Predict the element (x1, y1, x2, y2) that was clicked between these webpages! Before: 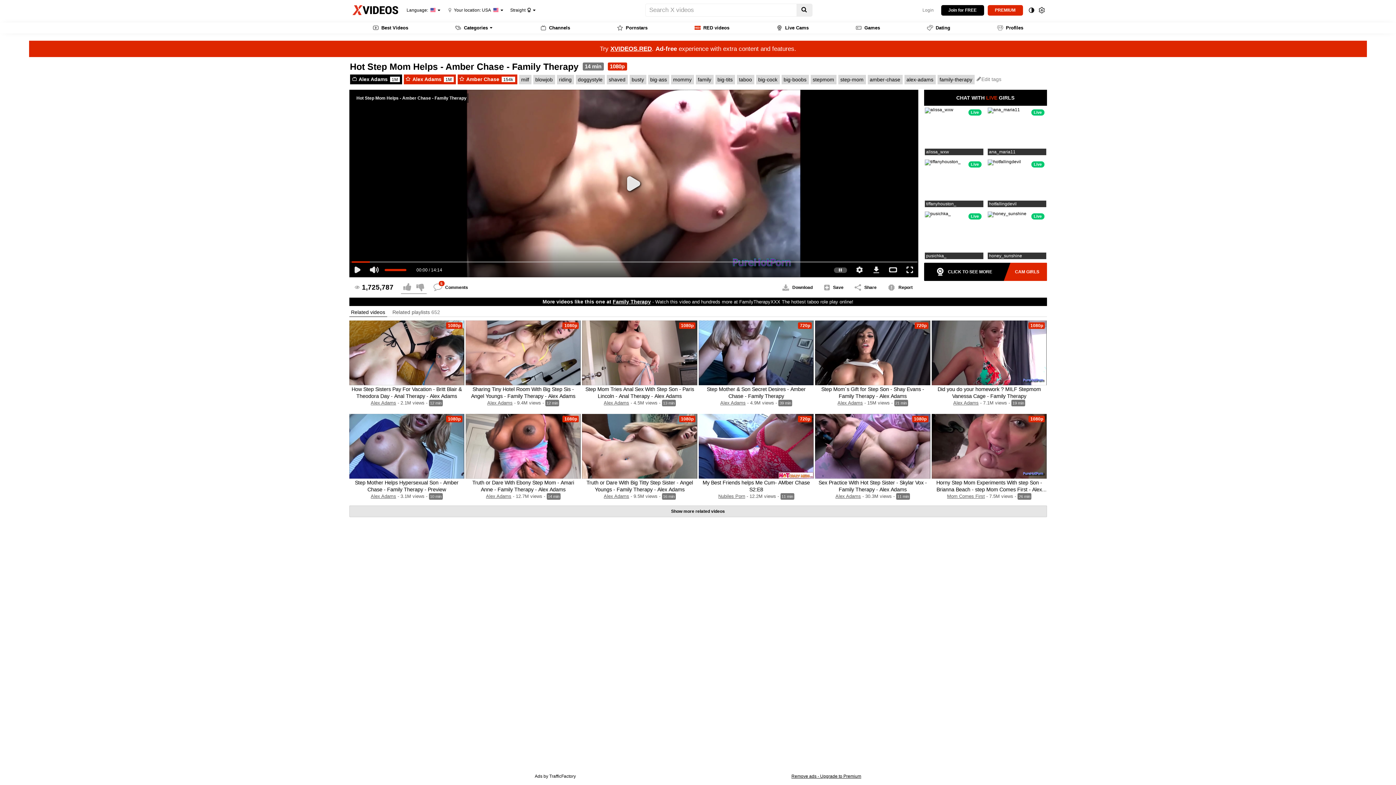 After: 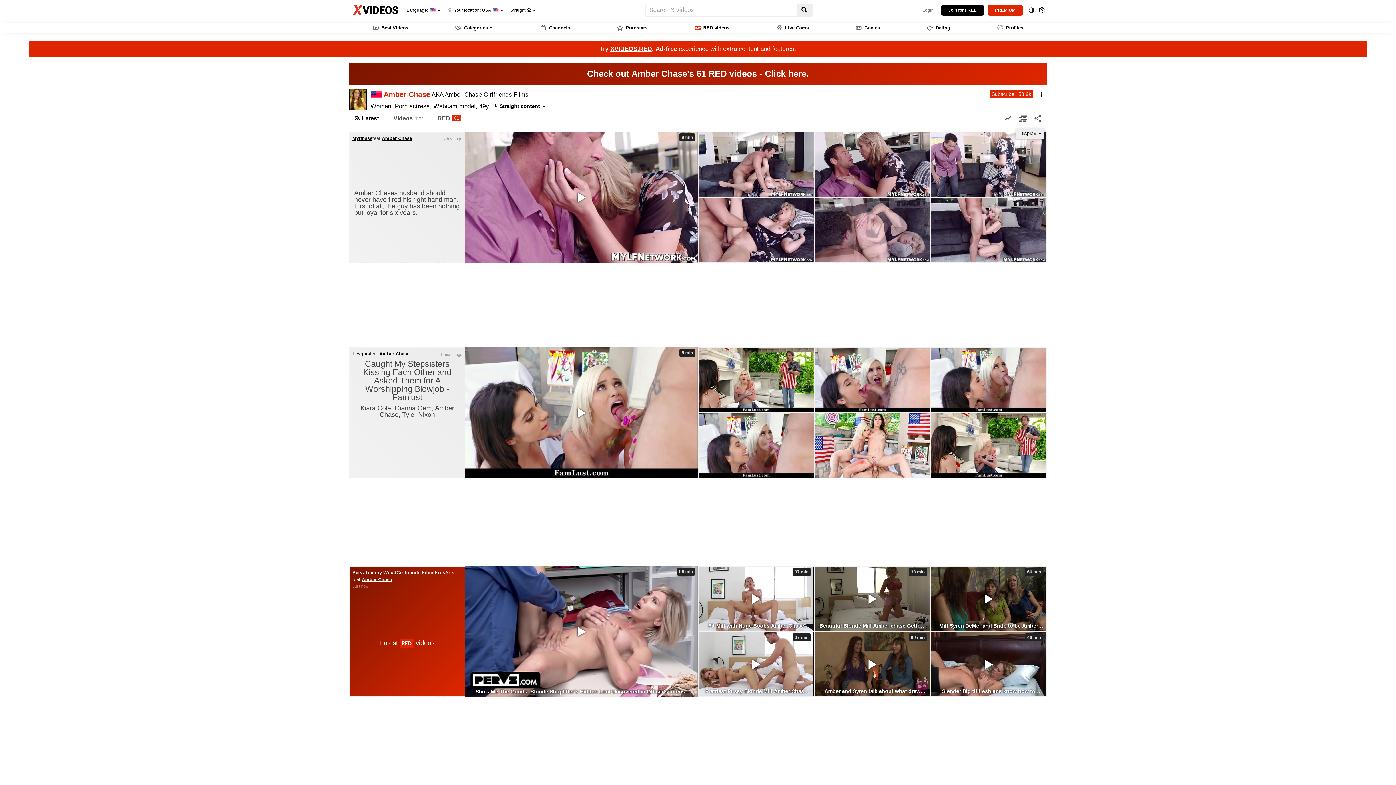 Action: label: Amber Chase
154k bbox: (457, 74, 517, 84)